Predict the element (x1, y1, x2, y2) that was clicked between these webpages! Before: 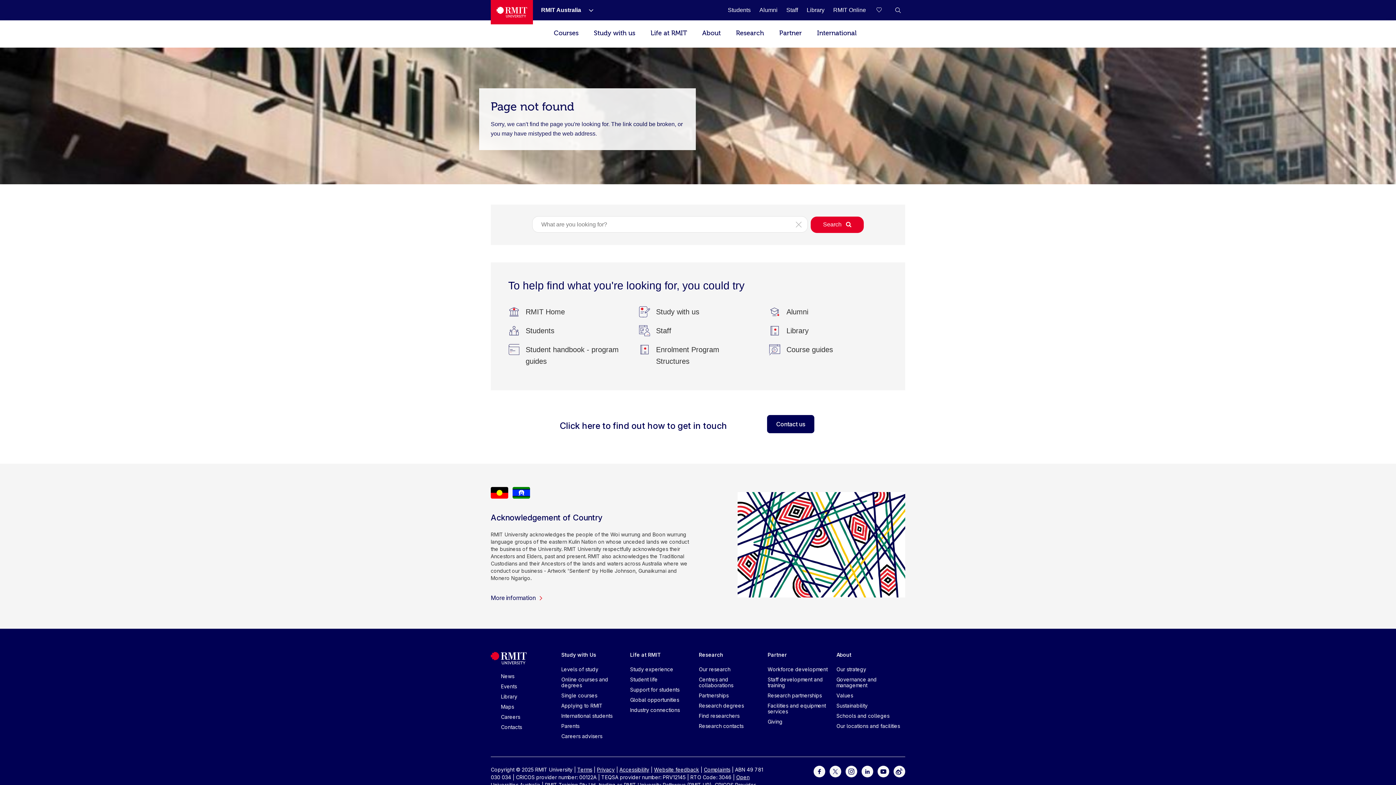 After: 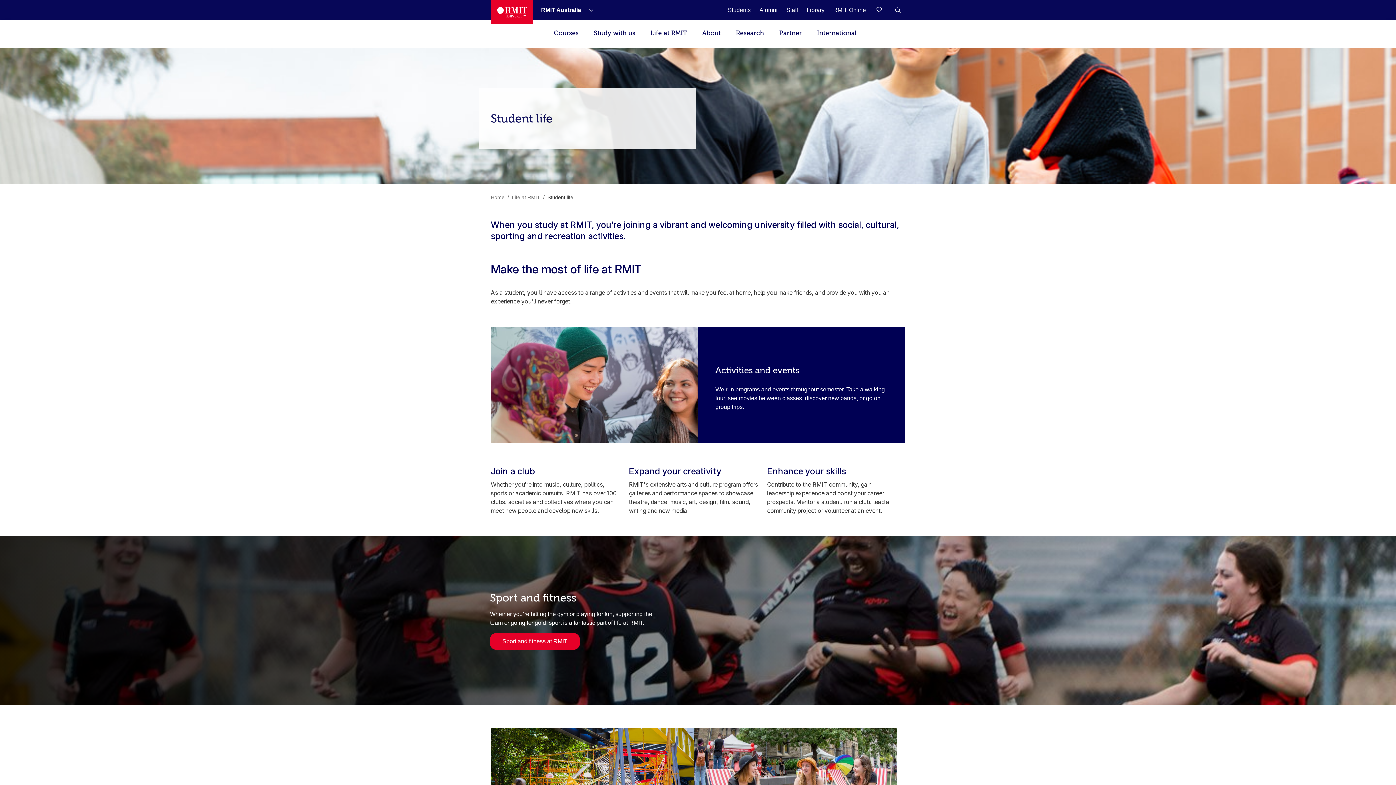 Action: bbox: (630, 676, 657, 682) label: Student life